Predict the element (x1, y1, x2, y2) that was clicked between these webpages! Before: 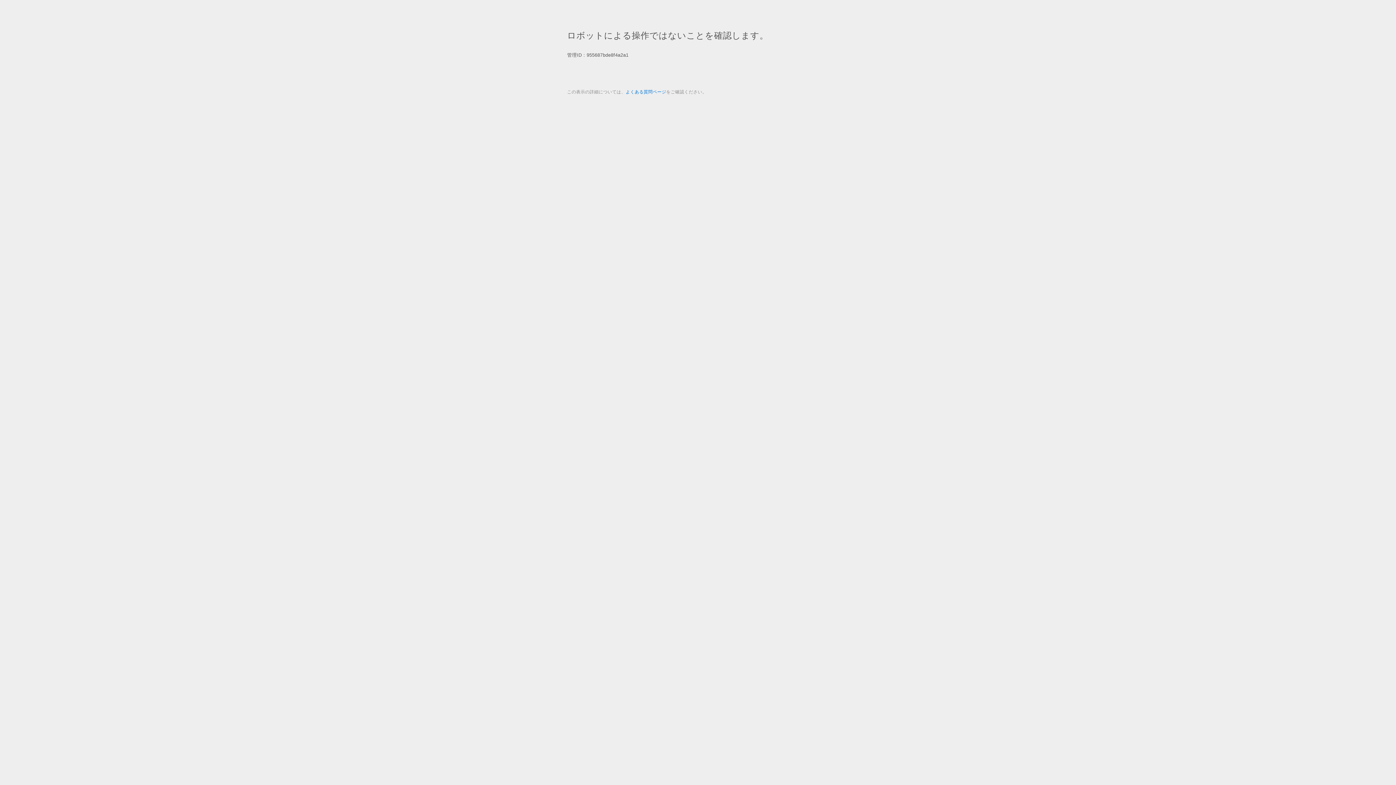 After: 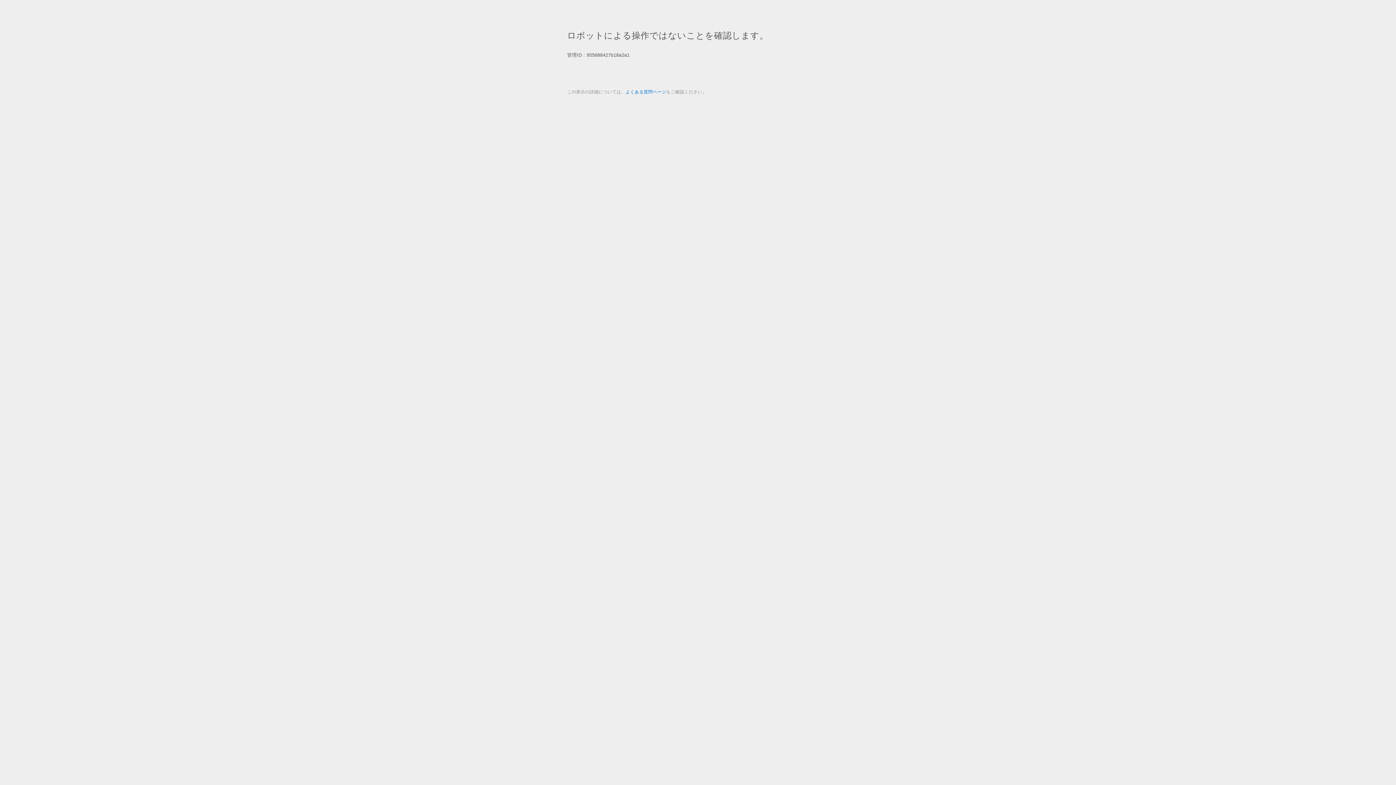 Action: label: よくある質問ページ bbox: (625, 89, 666, 94)